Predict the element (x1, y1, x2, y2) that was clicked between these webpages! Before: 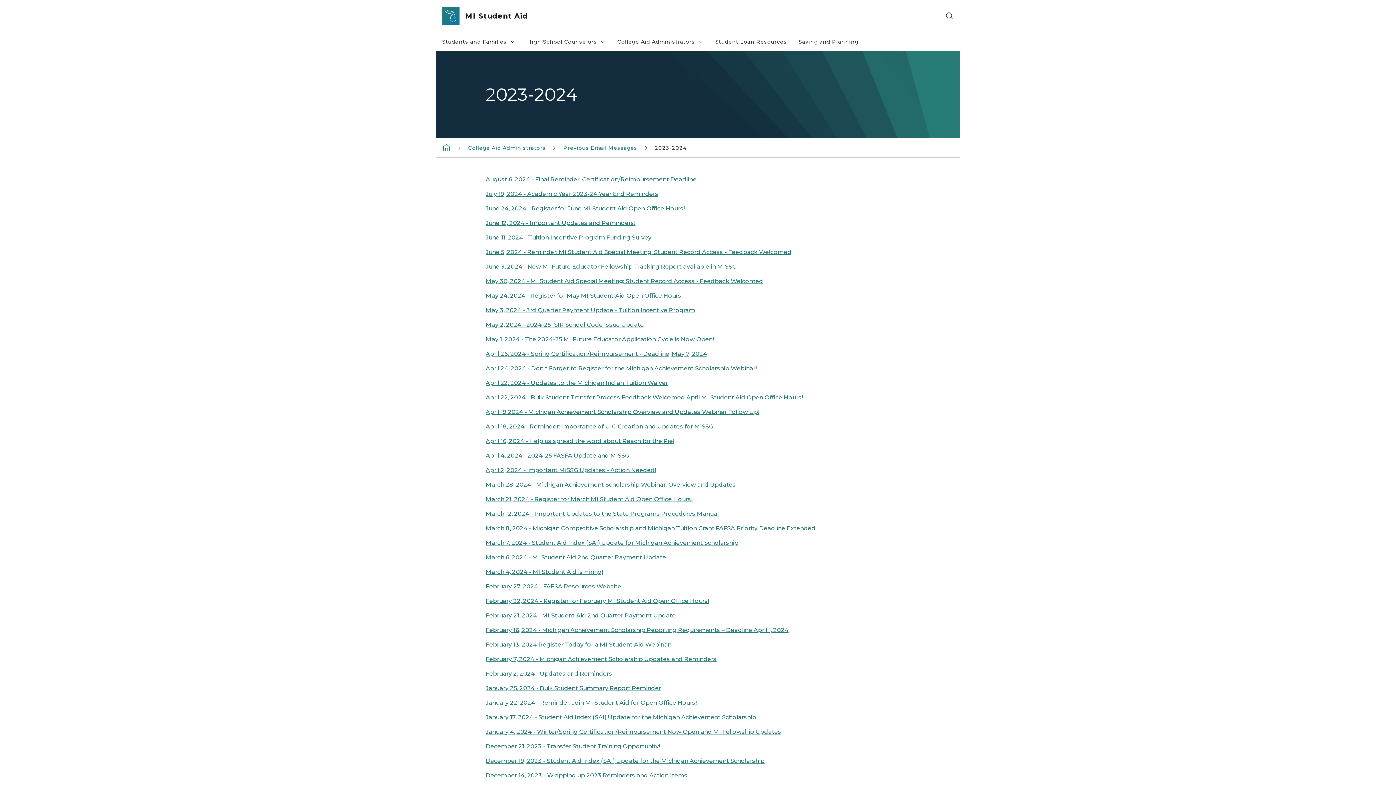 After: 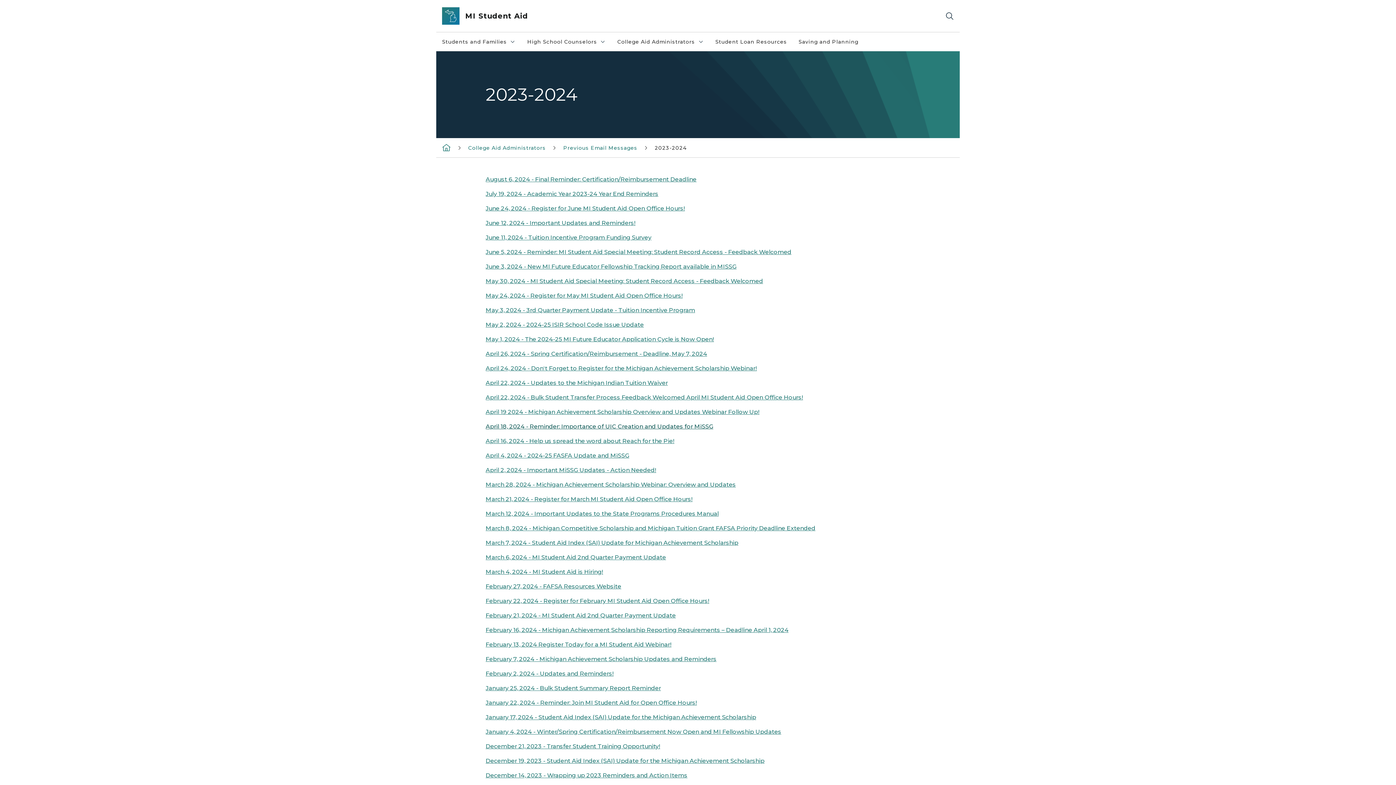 Action: label: April 18, 2024 - Reminder: Importance of UIC Creation and Updates for MiSSG bbox: (485, 423, 713, 430)